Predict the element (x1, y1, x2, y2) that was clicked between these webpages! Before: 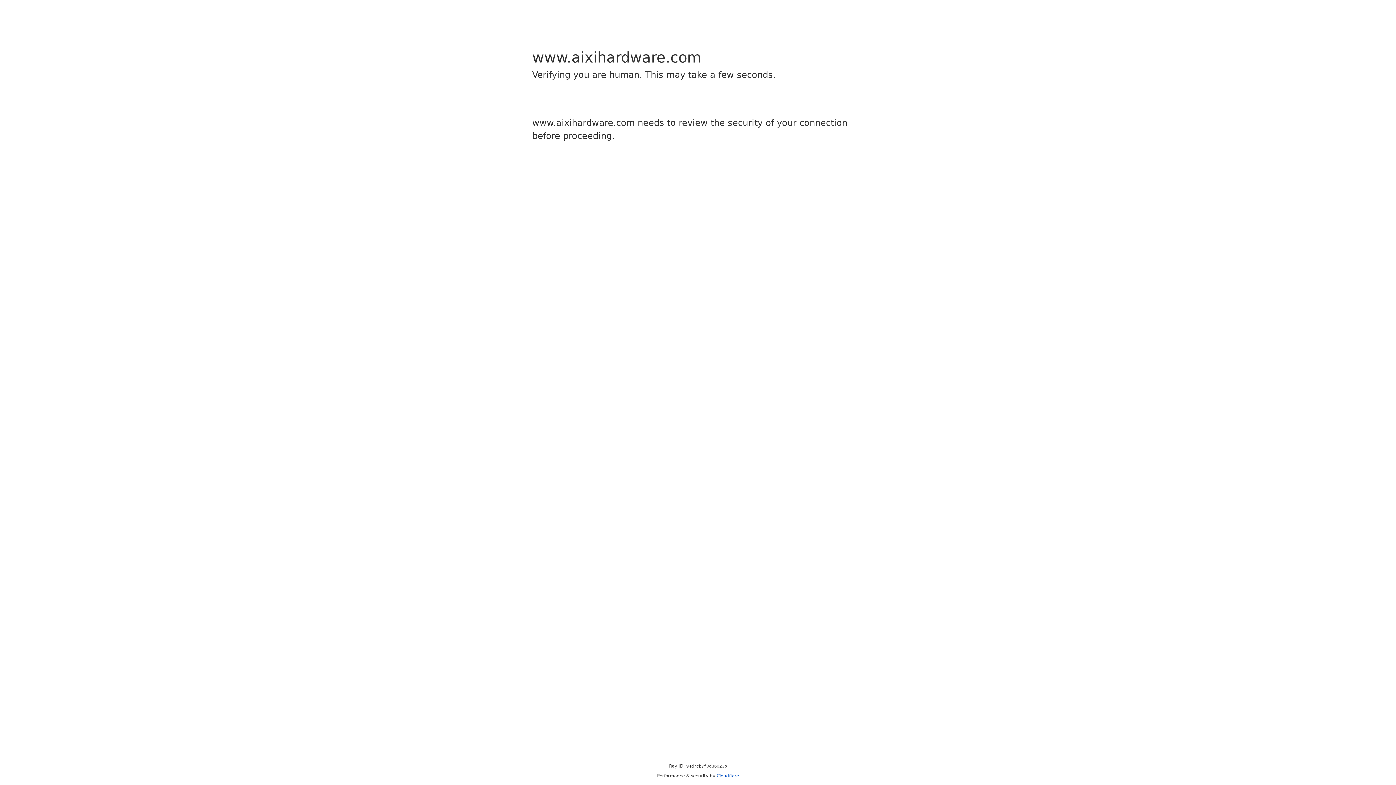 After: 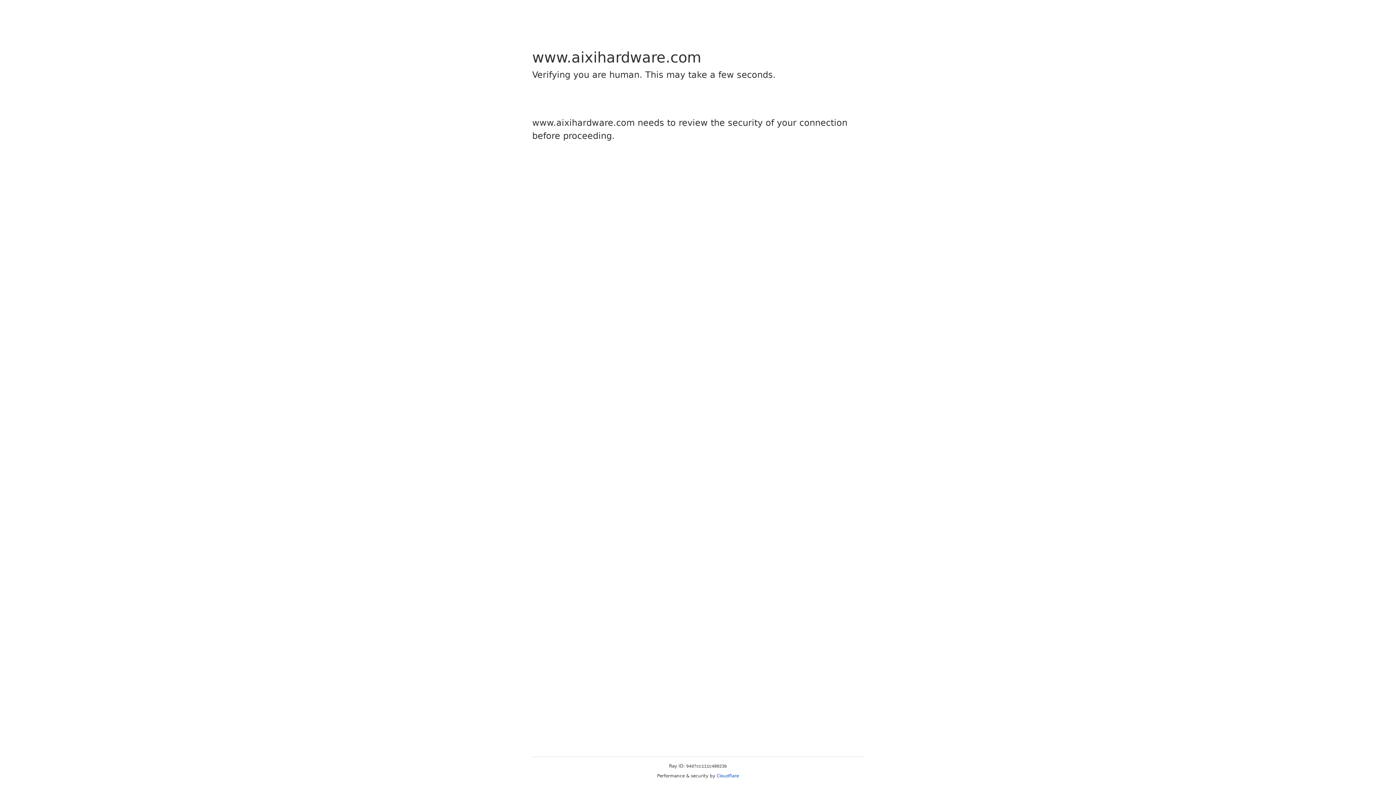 Action: bbox: (716, 773, 739, 778) label: Cloudflare